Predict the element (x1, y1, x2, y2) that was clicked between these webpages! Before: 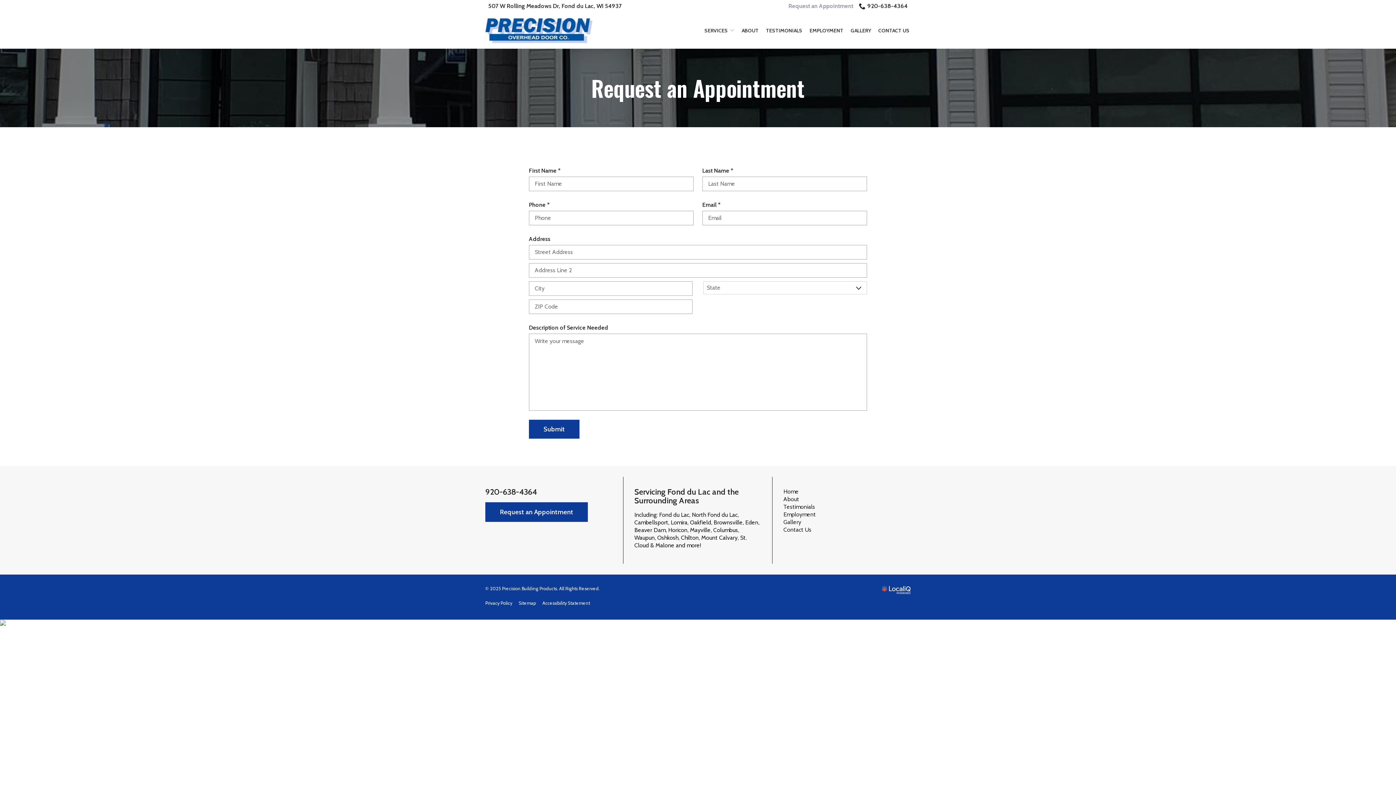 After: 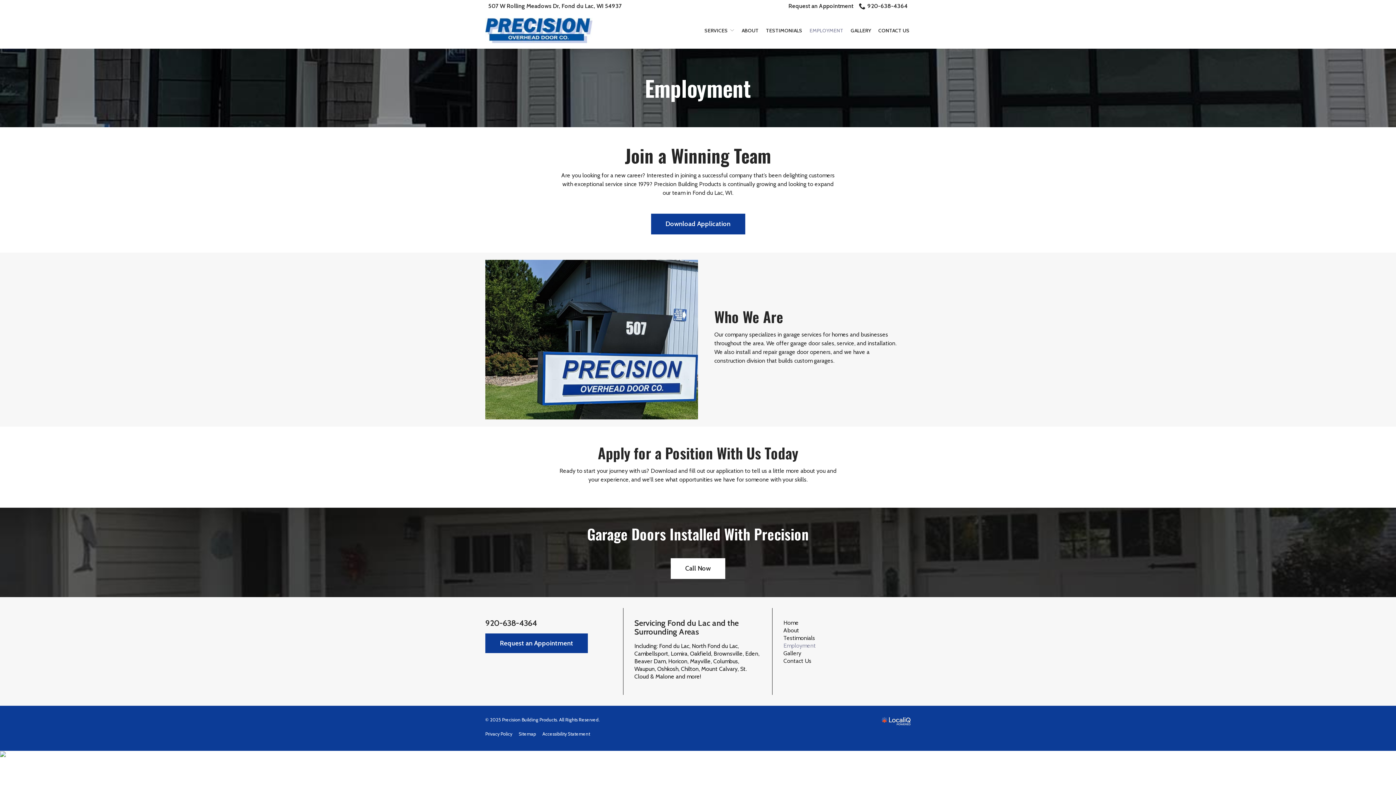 Action: bbox: (809, 27, 843, 33) label: EMPLOYMENT